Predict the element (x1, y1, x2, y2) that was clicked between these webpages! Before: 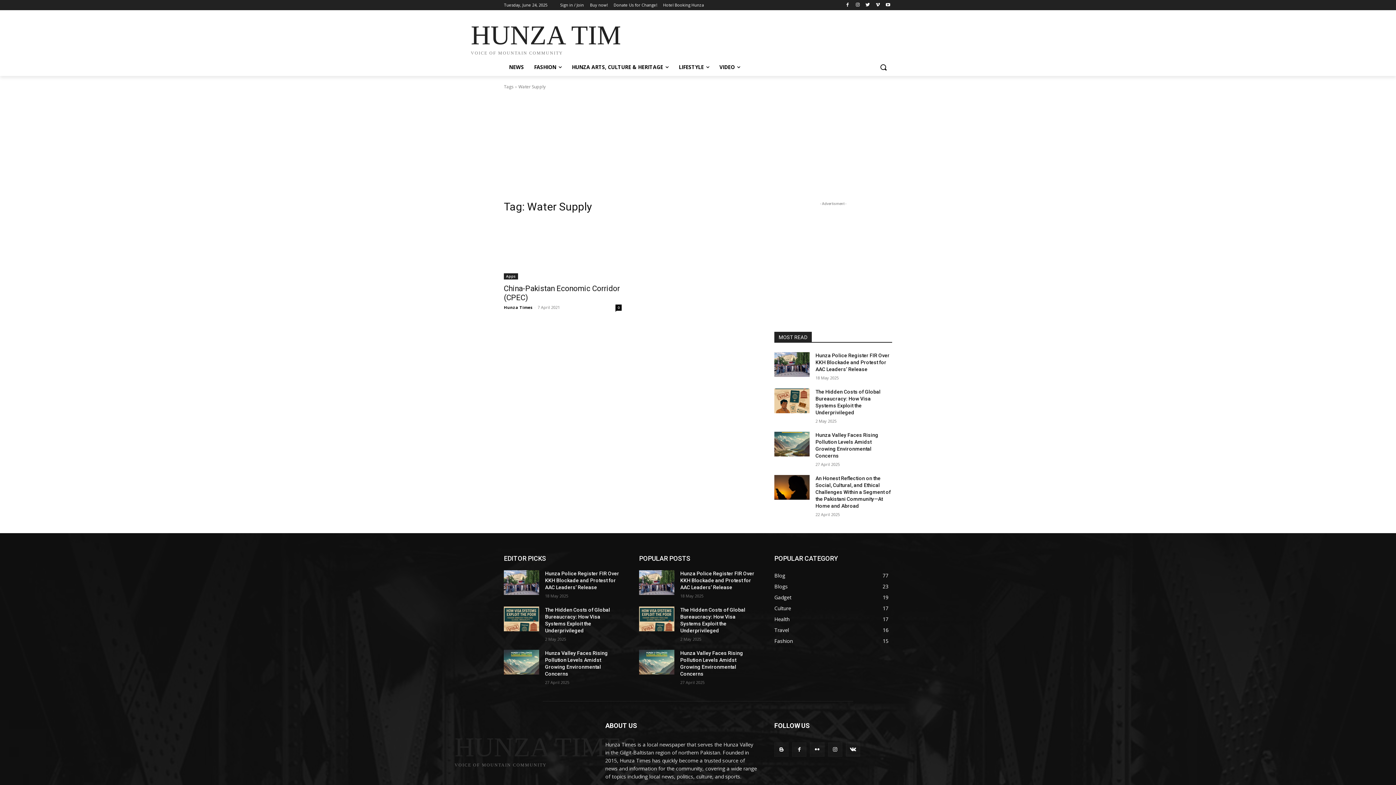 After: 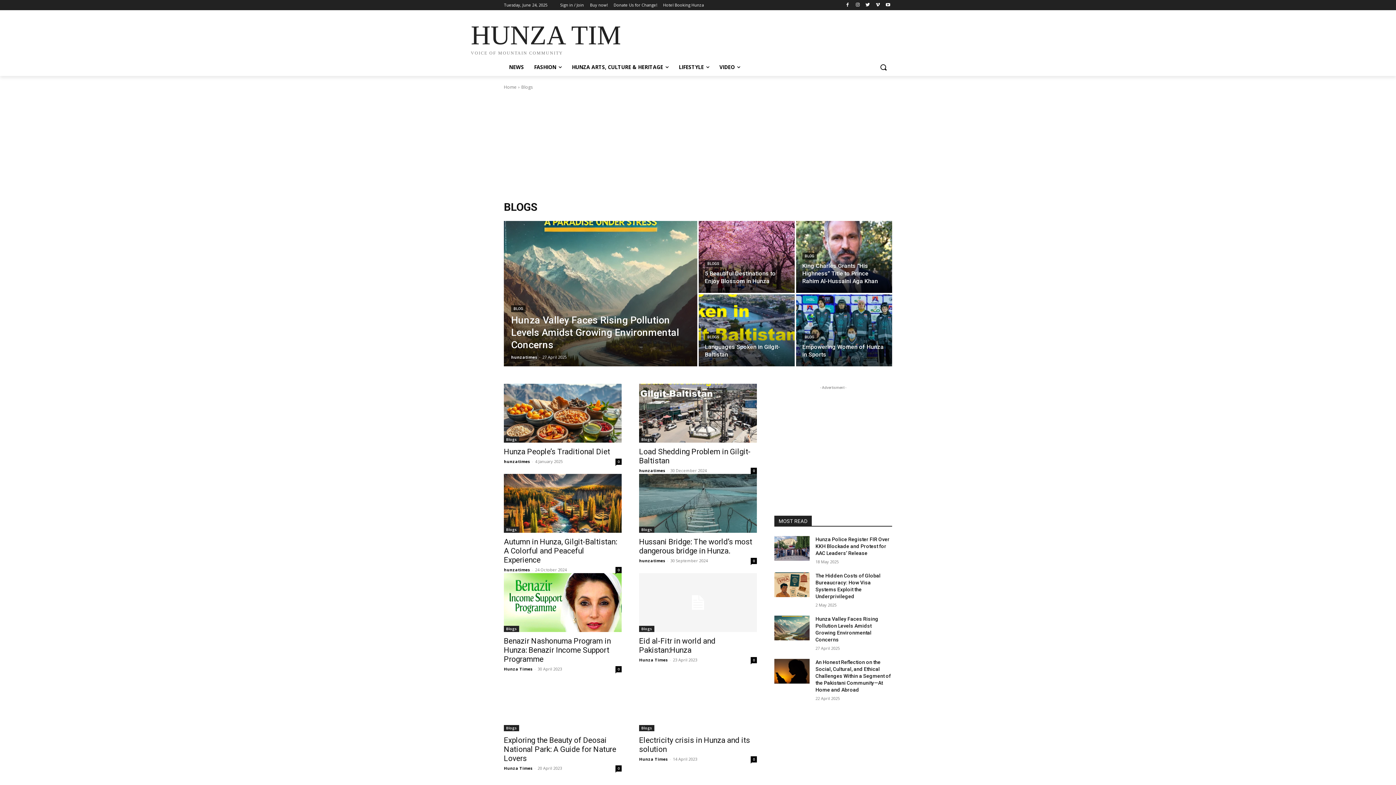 Action: bbox: (774, 583, 788, 590) label: Blogs
23